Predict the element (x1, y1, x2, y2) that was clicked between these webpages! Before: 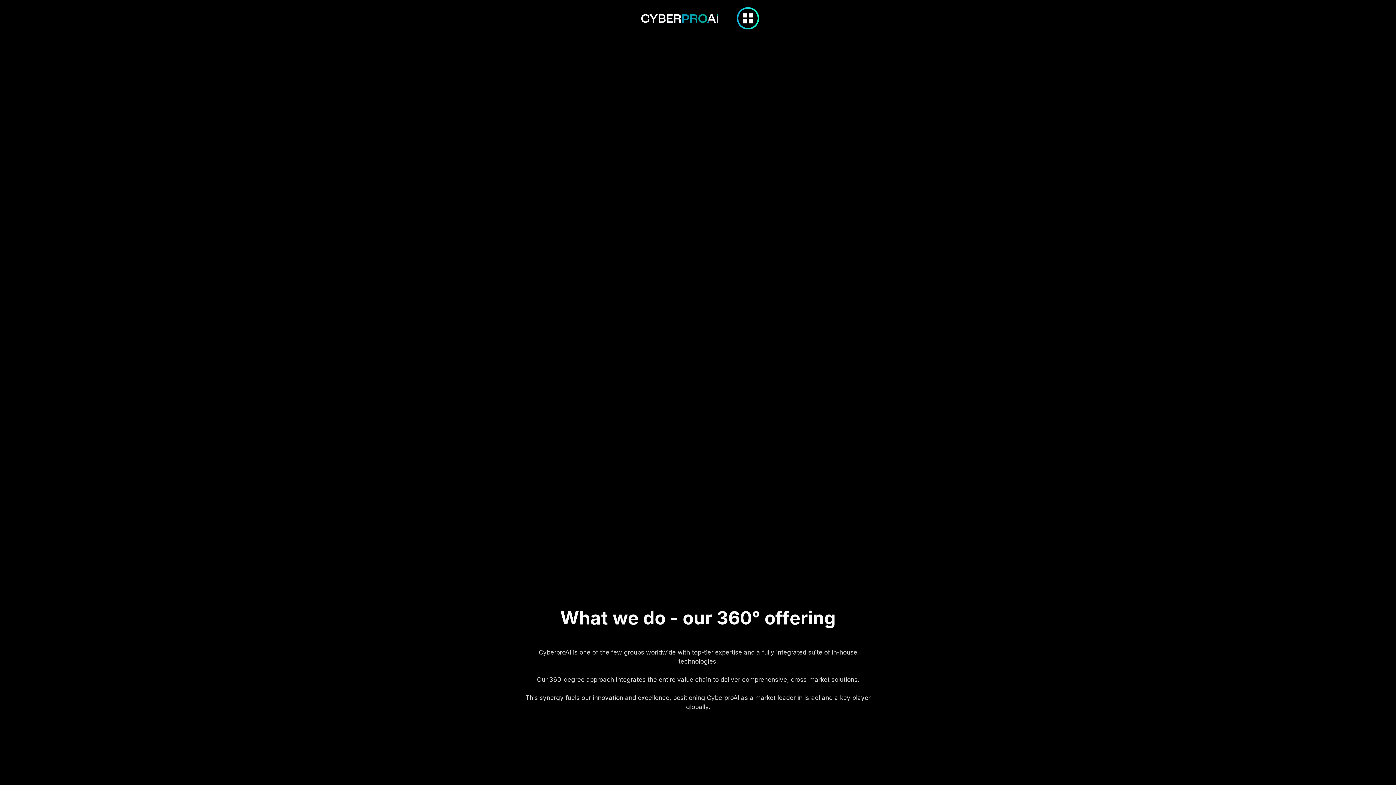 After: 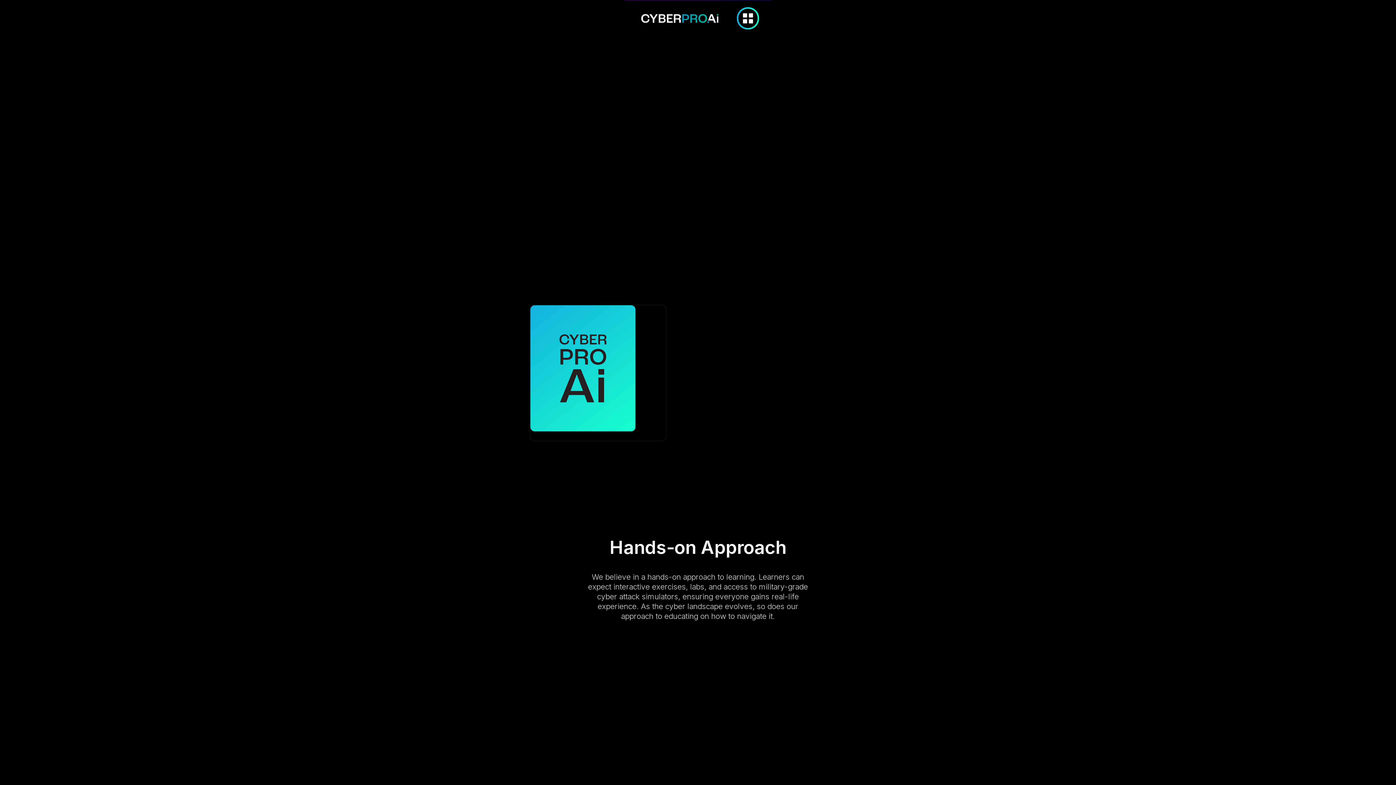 Action: bbox: (523, 312, 640, 441) label: Education

ACADEMIES & HUBS FOR TRAINING RAW TALENT AND PROFESSIONALS